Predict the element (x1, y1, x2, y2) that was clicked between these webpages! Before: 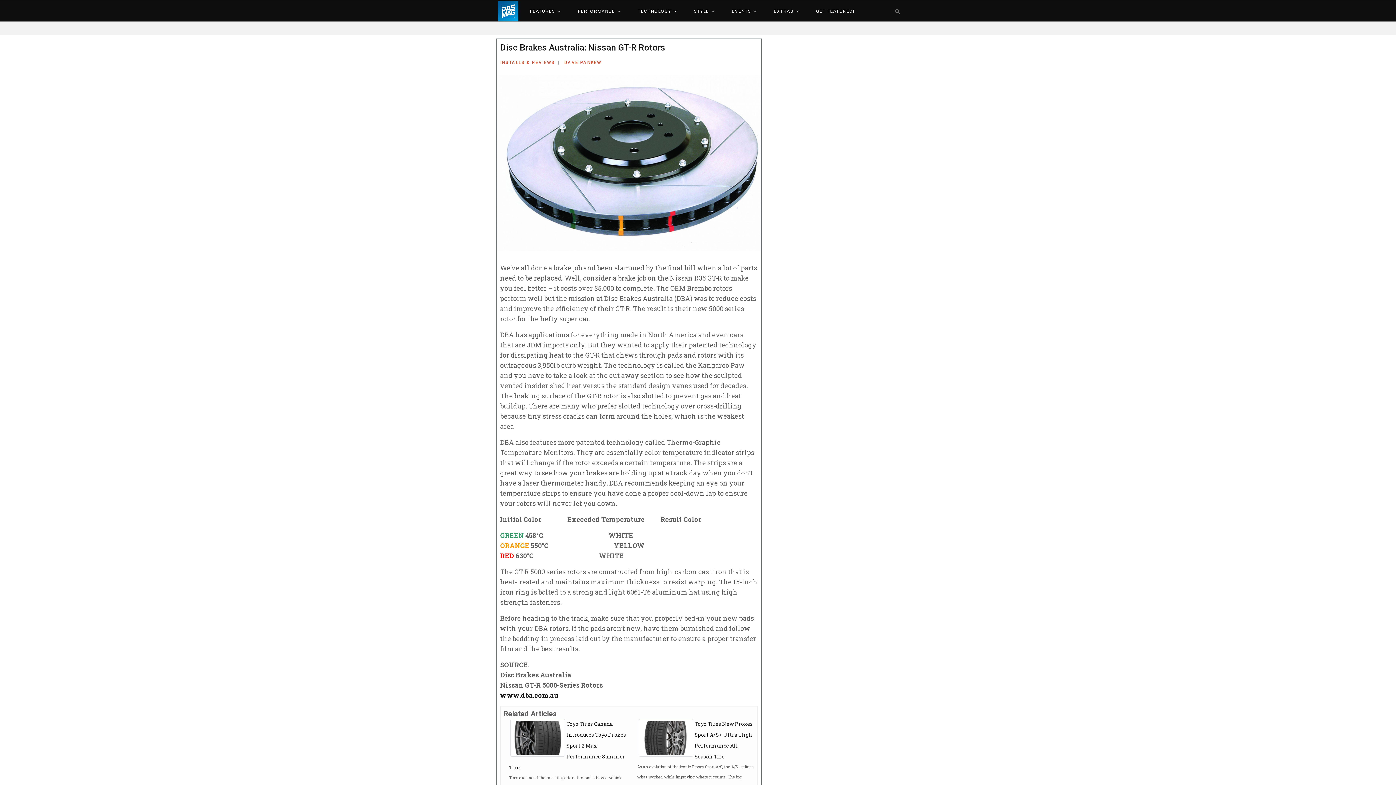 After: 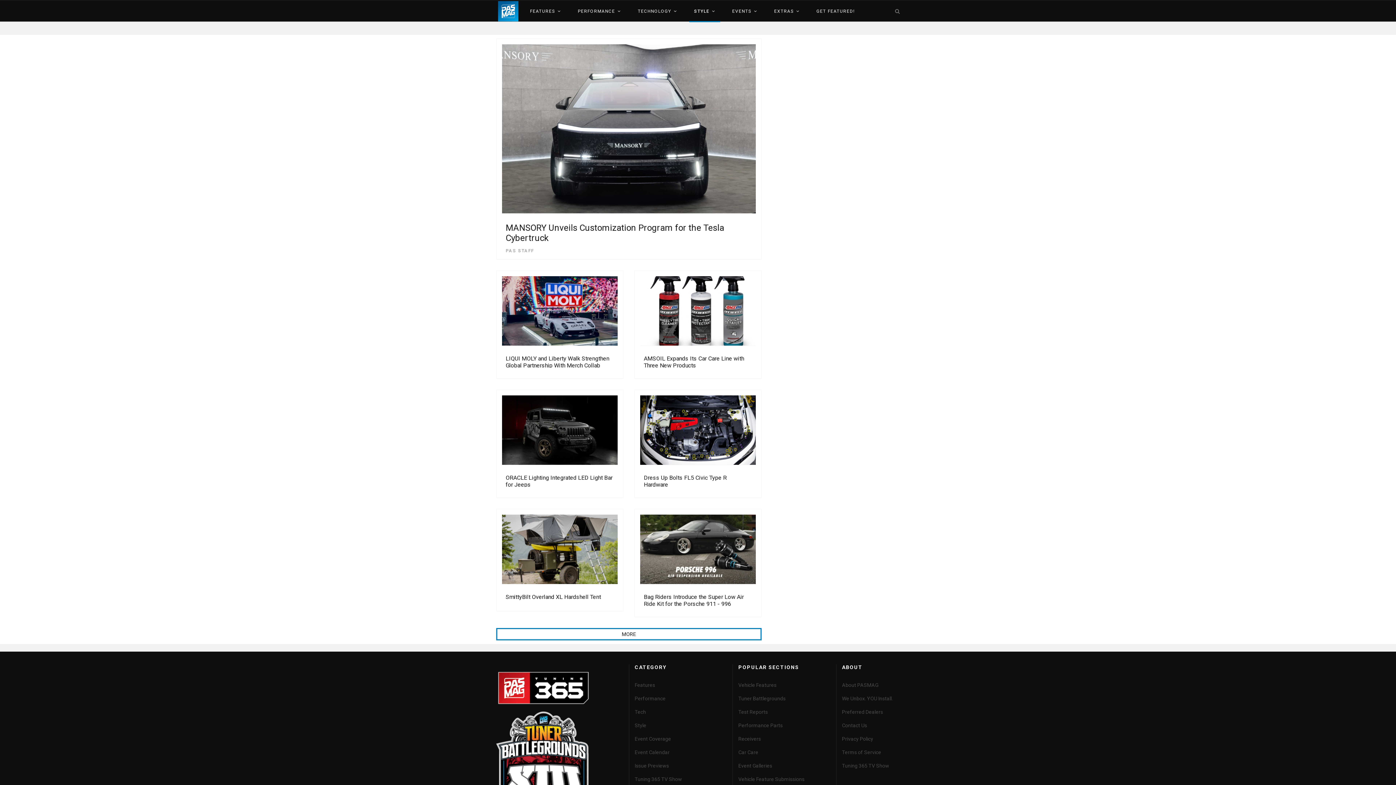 Action: label: STYLE bbox: (689, 0, 720, 22)